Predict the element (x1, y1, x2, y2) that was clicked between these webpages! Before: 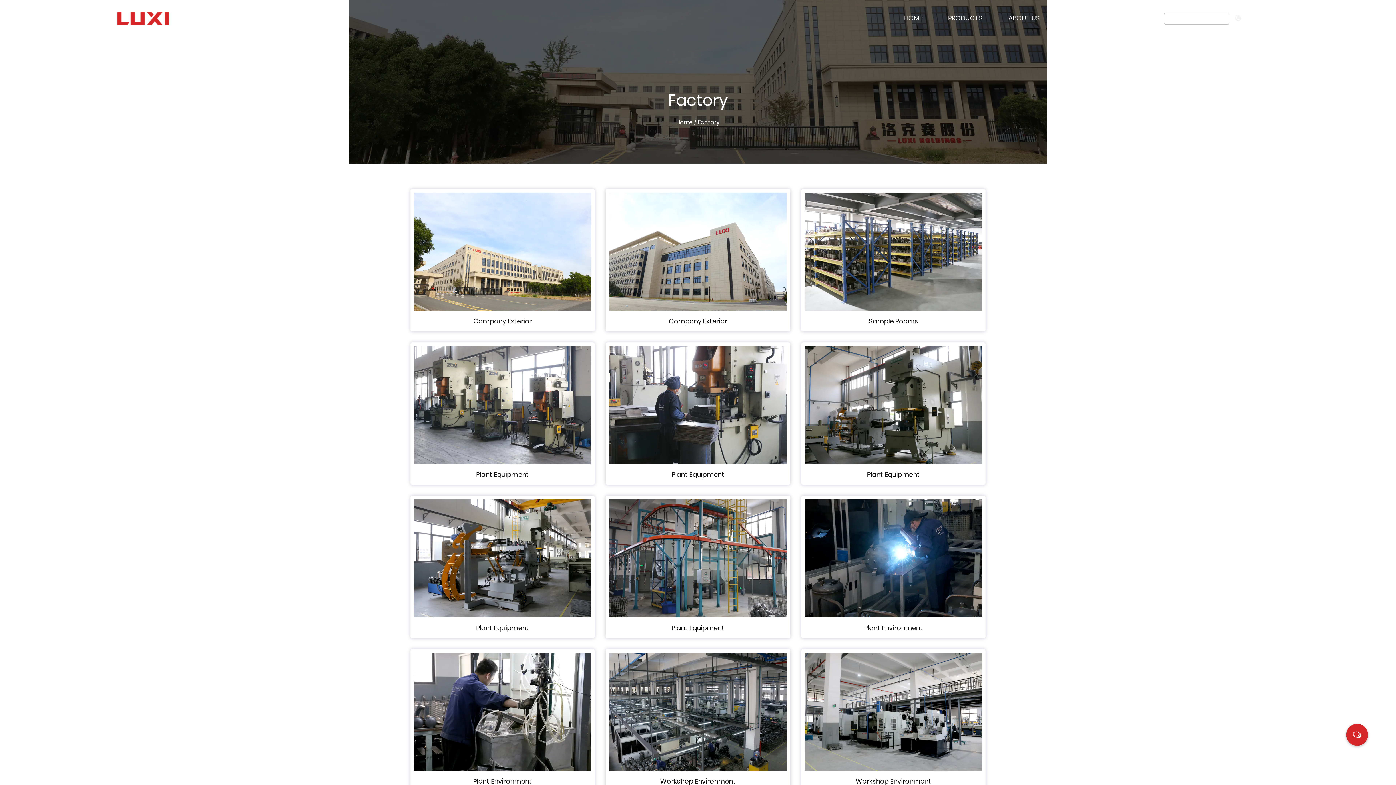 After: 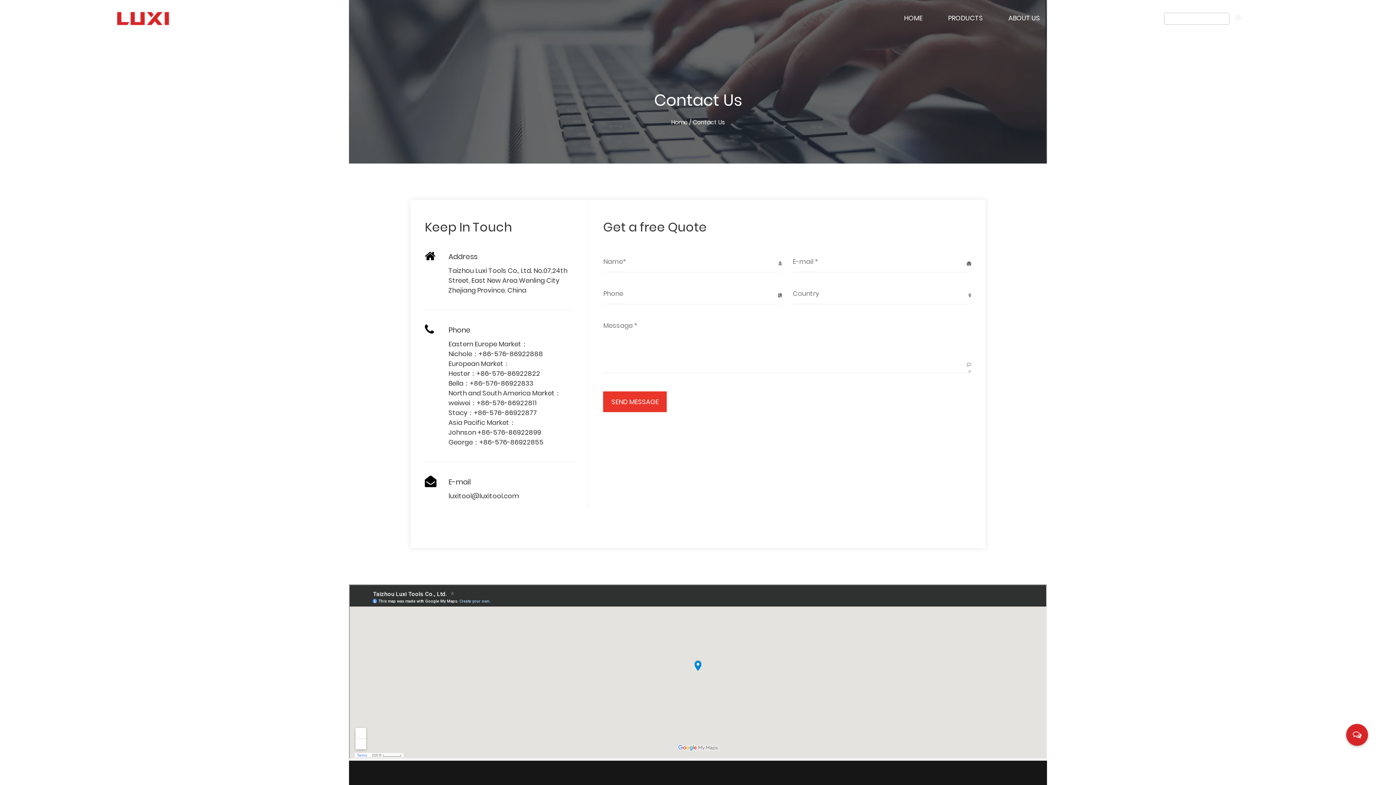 Action: label: CONTACT US bbox: (1109, 11, 1151, 24)